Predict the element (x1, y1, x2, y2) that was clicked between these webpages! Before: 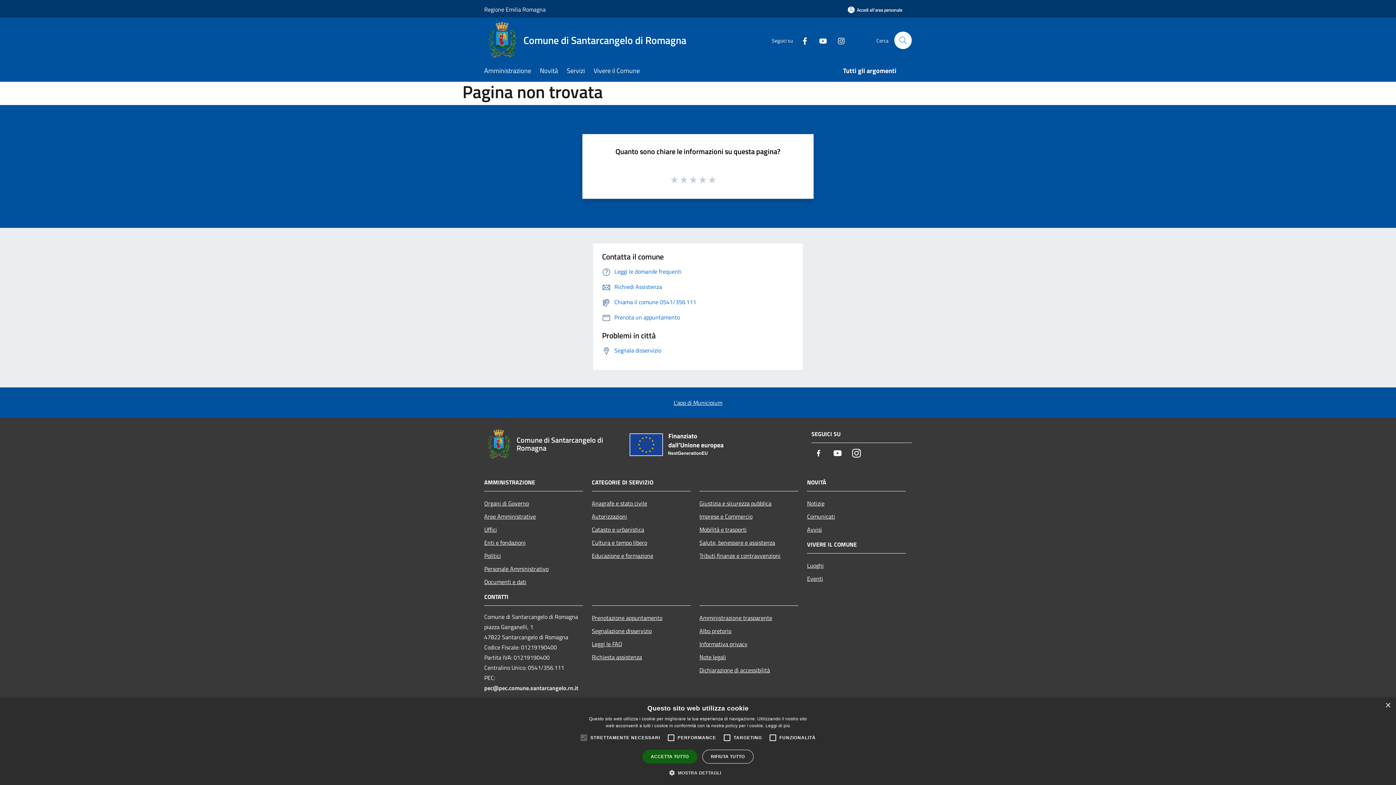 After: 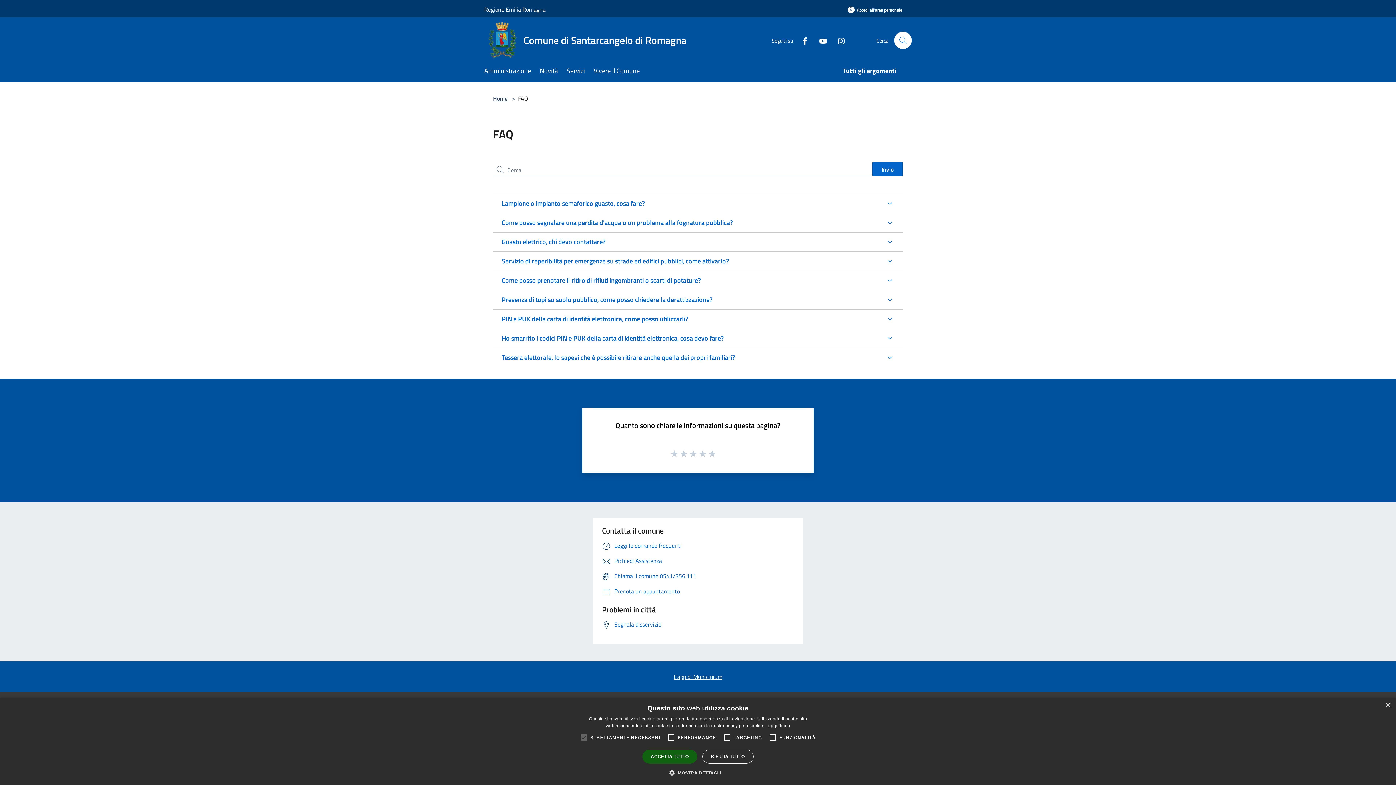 Action: bbox: (602, 267, 681, 275) label: Leggi le domande frequenti